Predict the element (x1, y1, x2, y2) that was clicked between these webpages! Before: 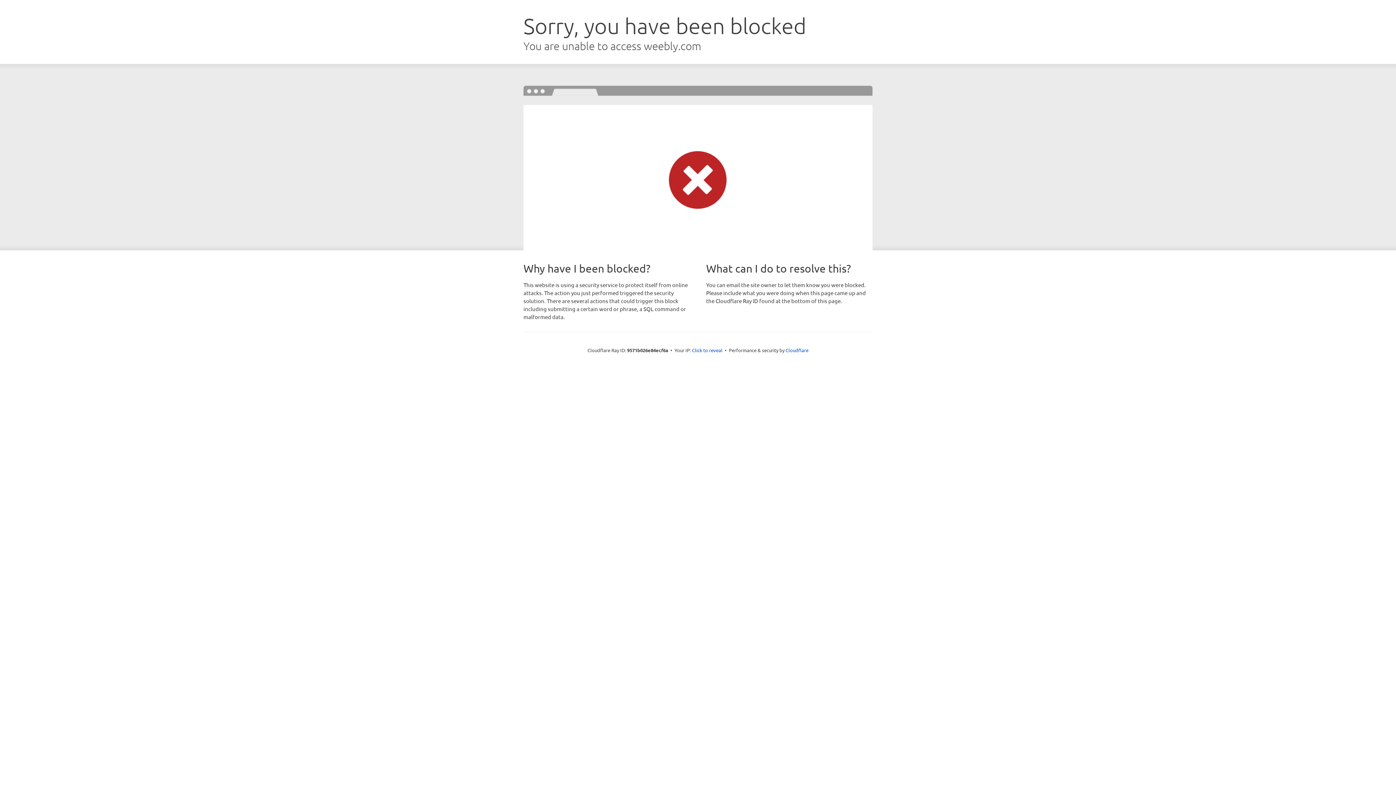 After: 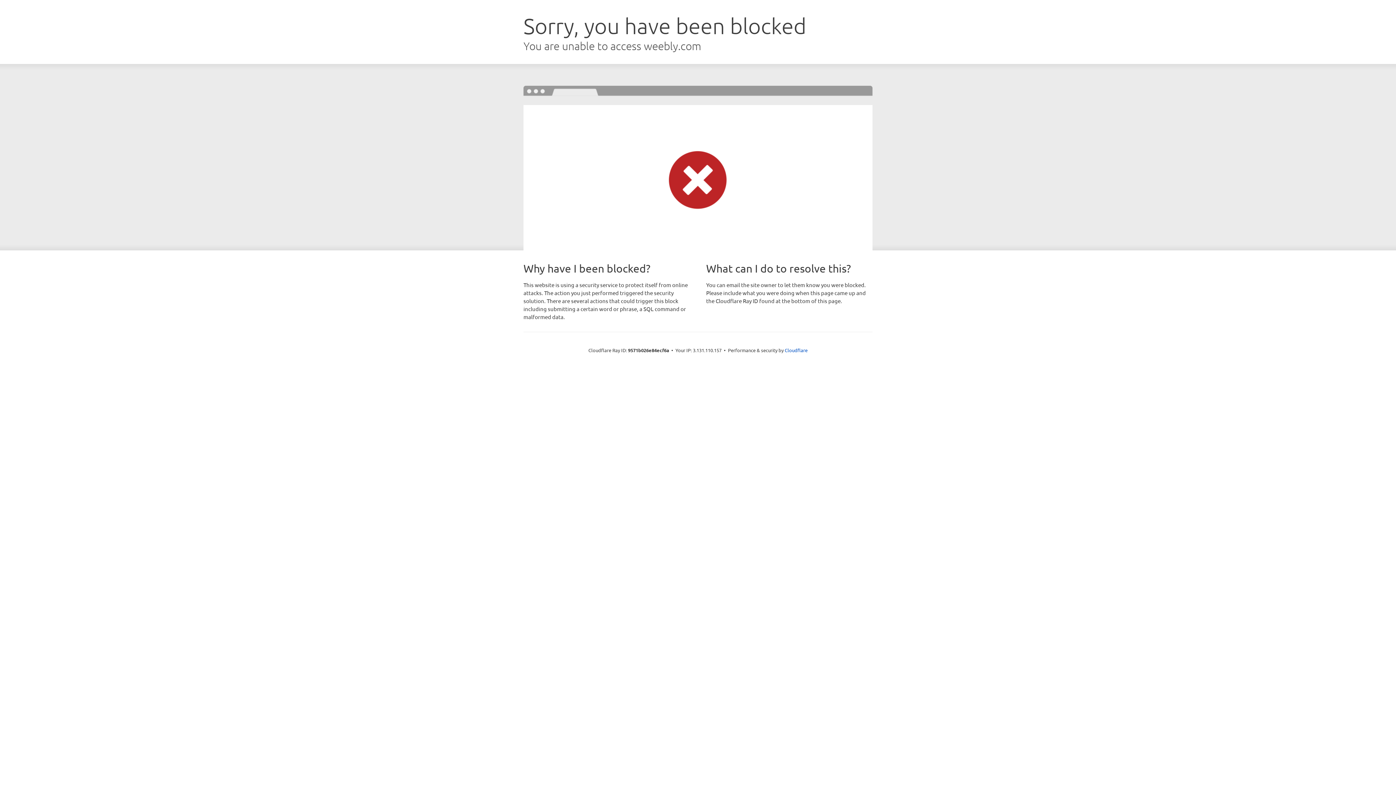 Action: label: Click to reveal bbox: (692, 346, 722, 353)